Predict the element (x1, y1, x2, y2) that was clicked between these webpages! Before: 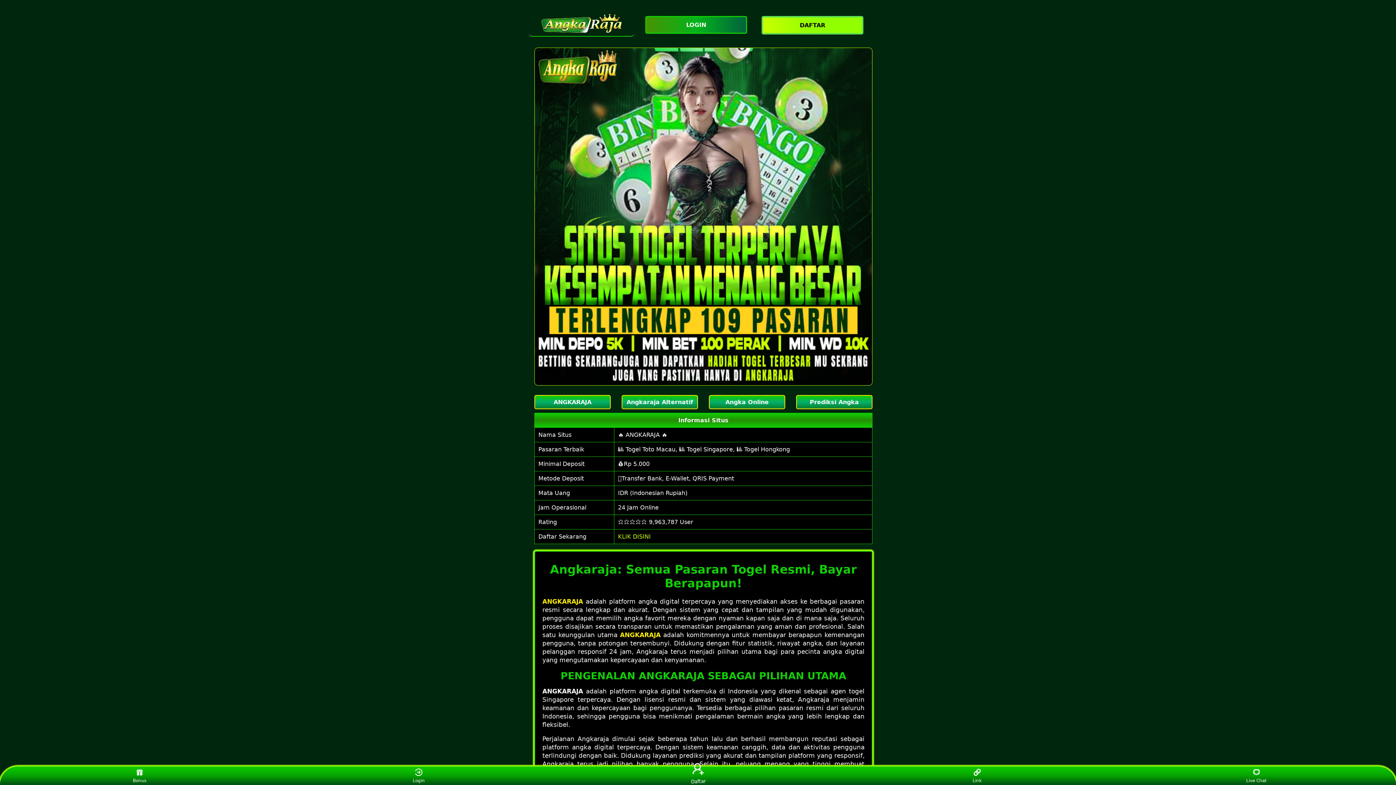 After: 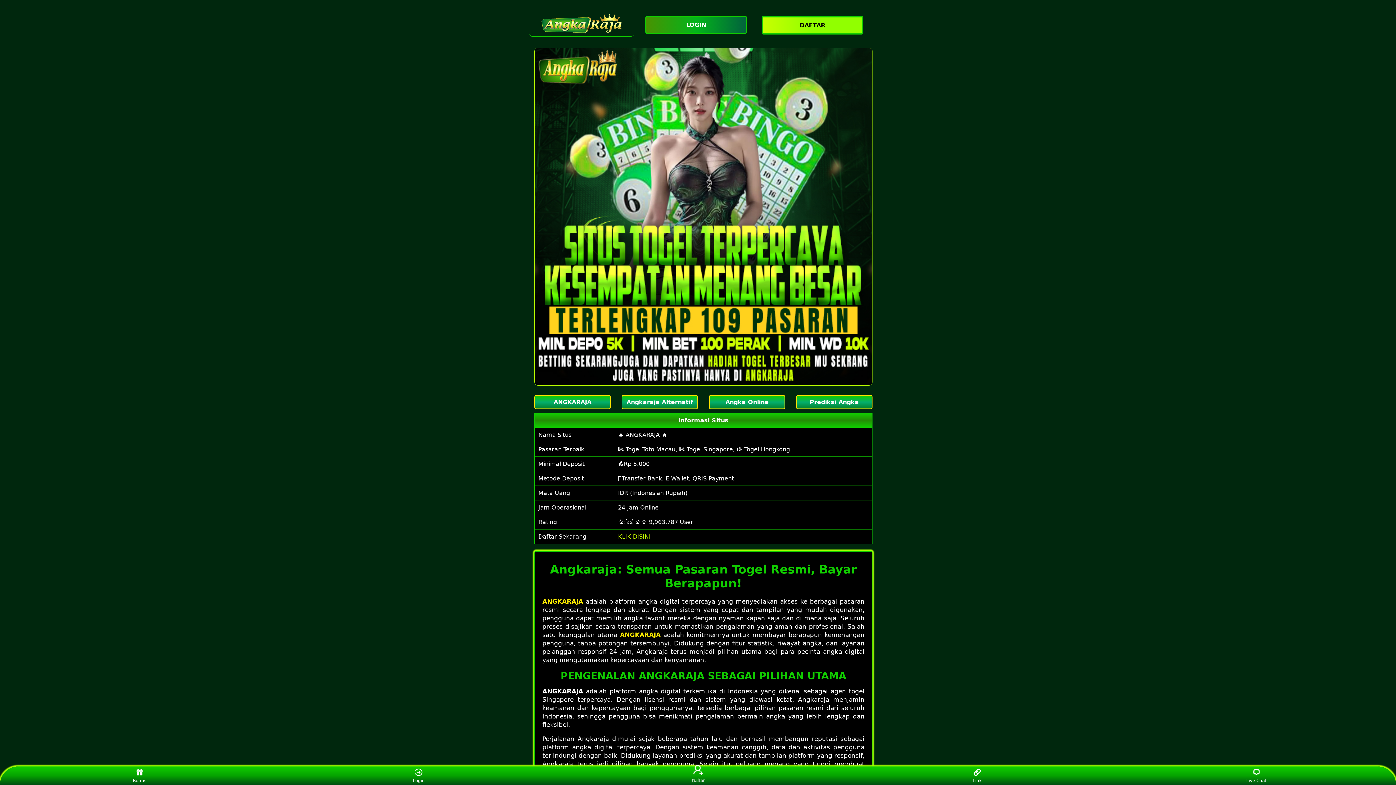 Action: label: KLIK DISINI bbox: (618, 533, 650, 540)